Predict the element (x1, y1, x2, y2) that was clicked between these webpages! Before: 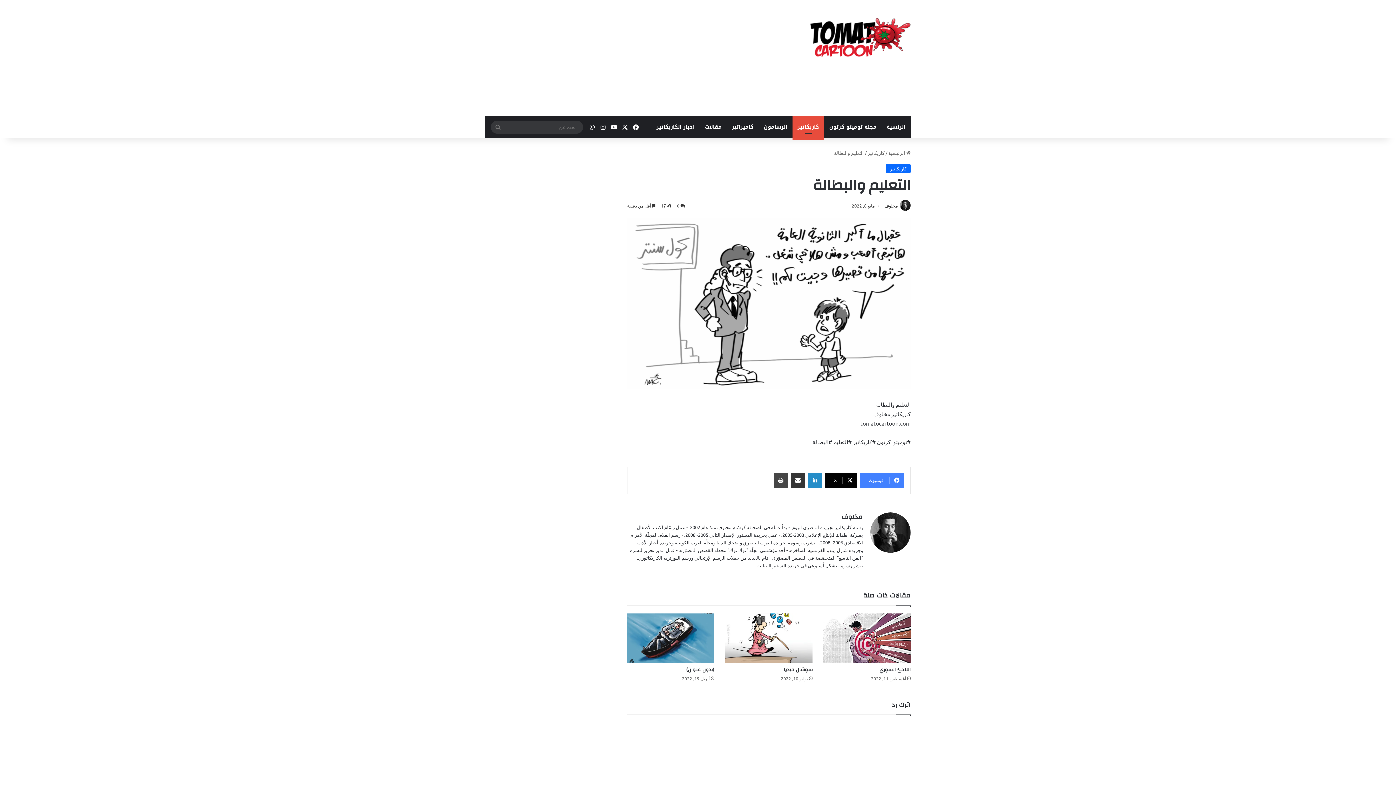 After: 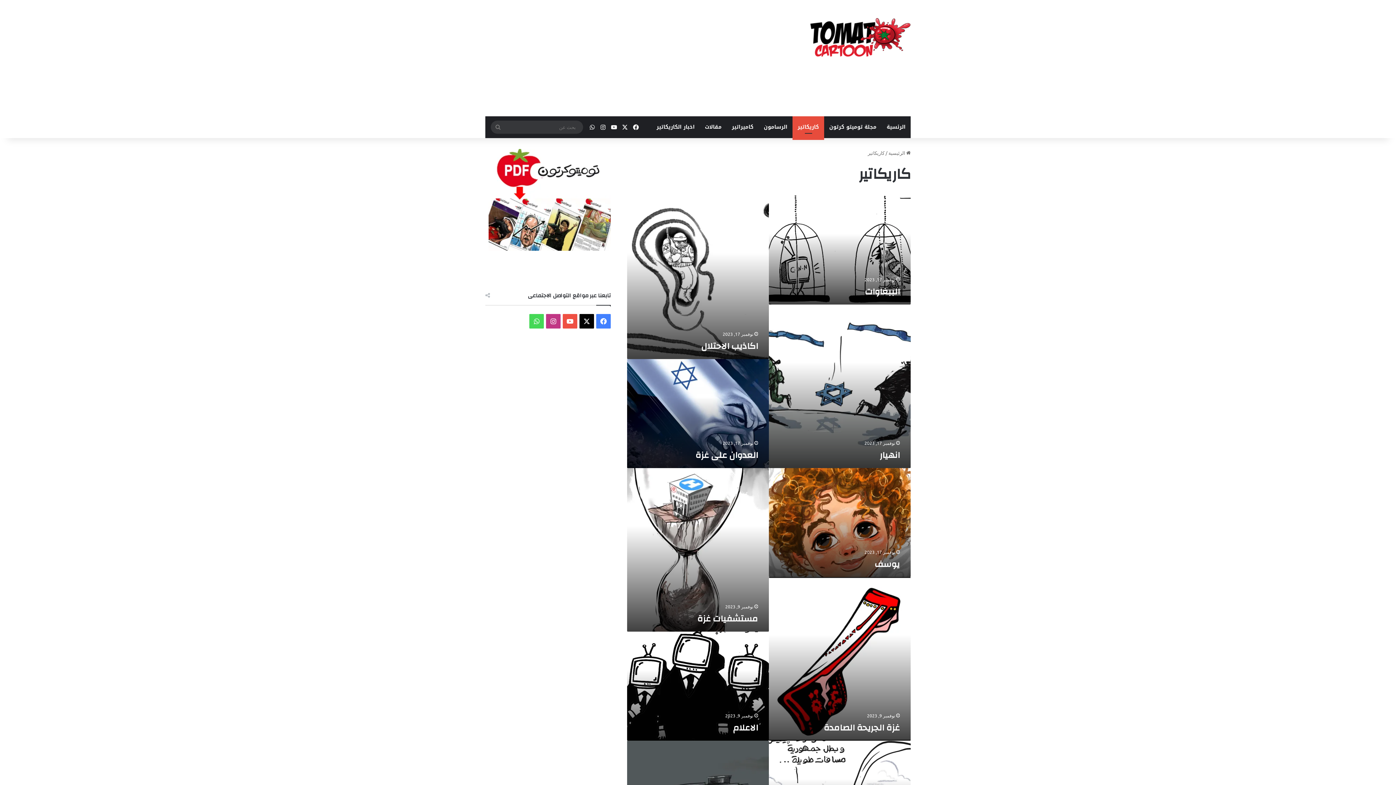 Action: bbox: (886, 164, 910, 173) label: كاريكاتير